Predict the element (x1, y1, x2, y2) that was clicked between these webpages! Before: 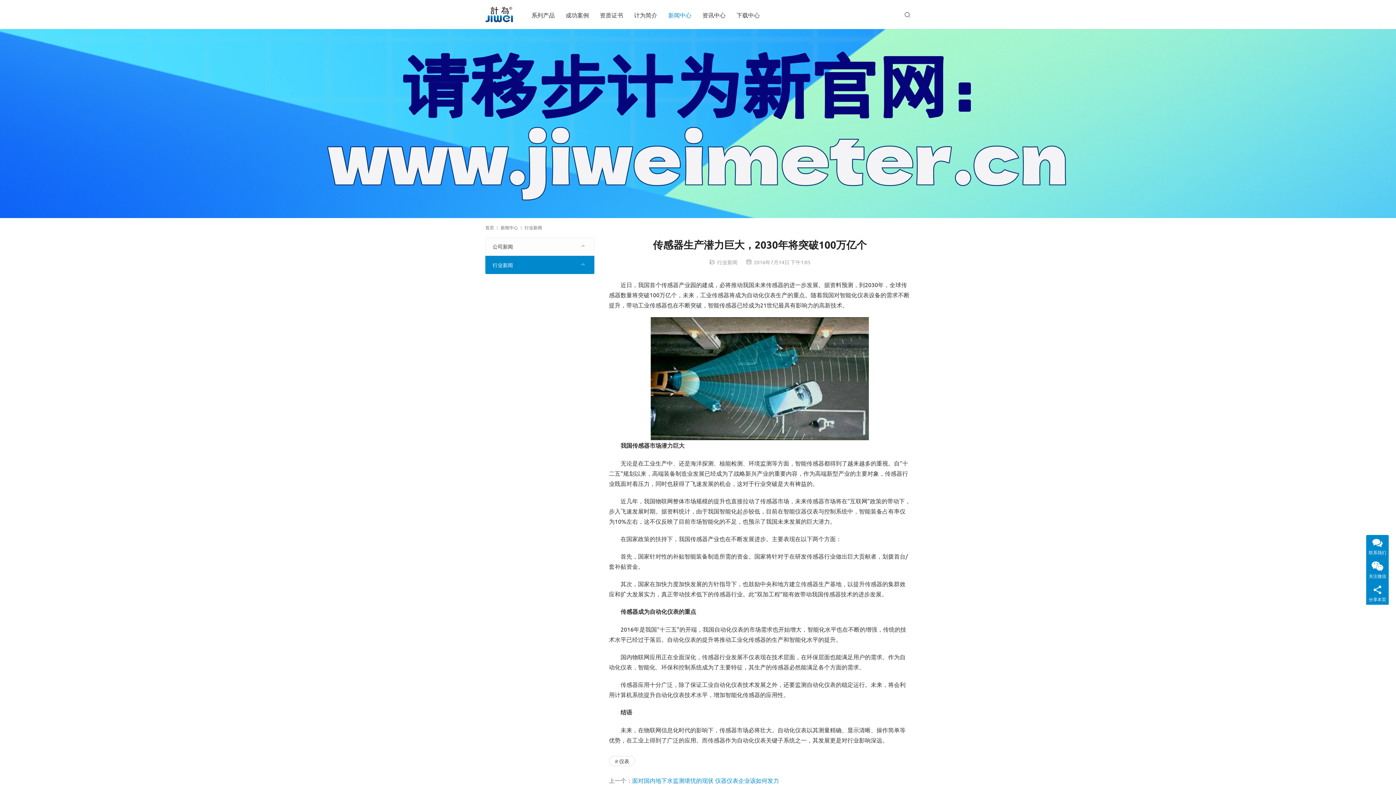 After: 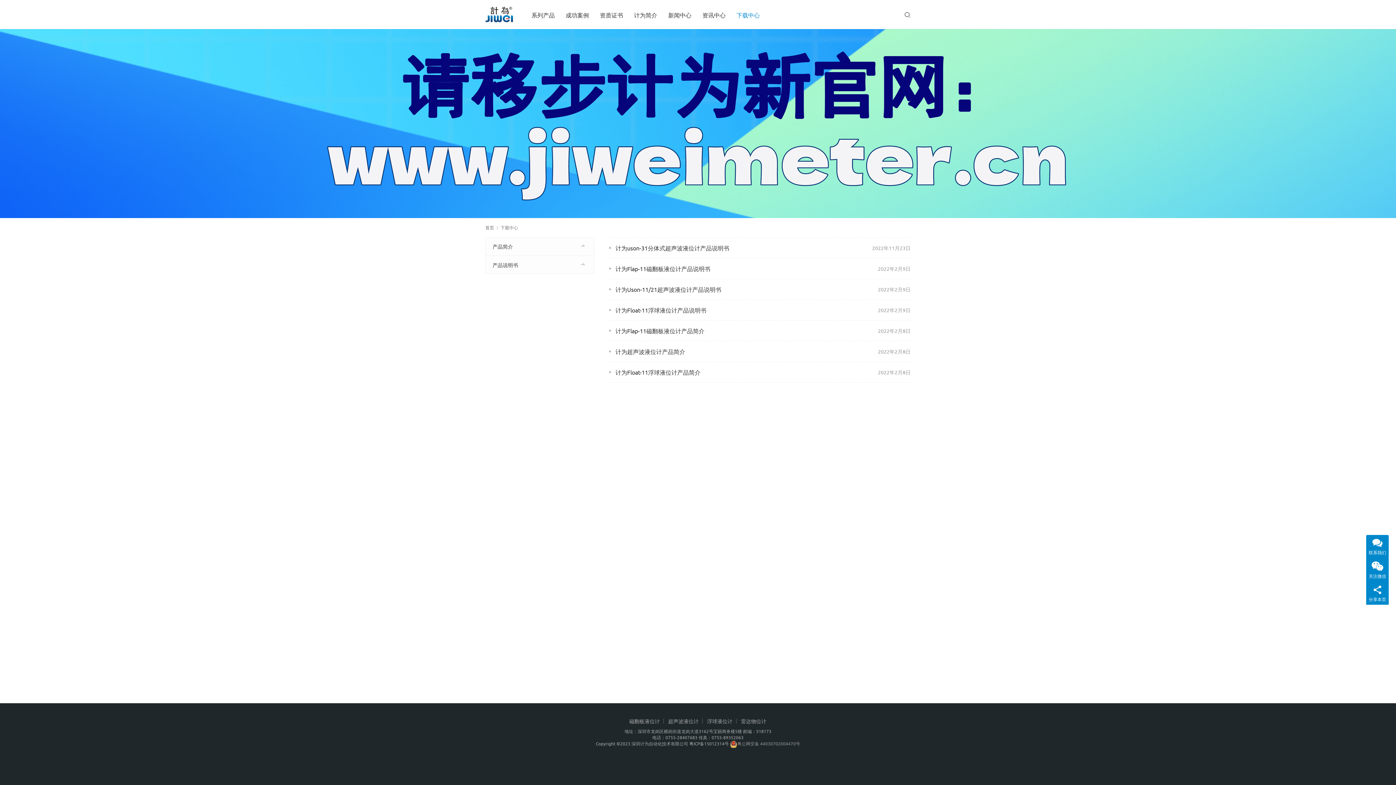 Action: label: 下载中心 bbox: (736, 0, 760, 29)